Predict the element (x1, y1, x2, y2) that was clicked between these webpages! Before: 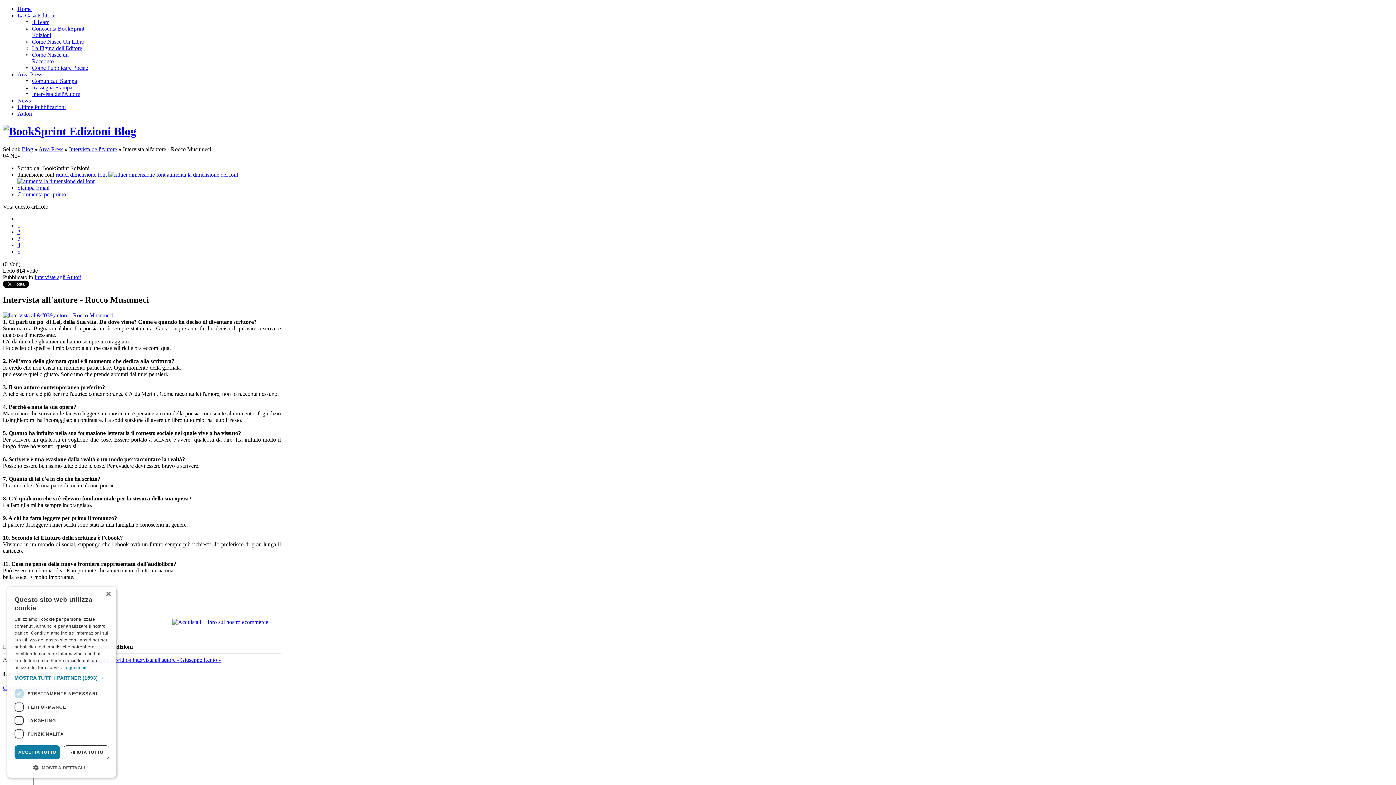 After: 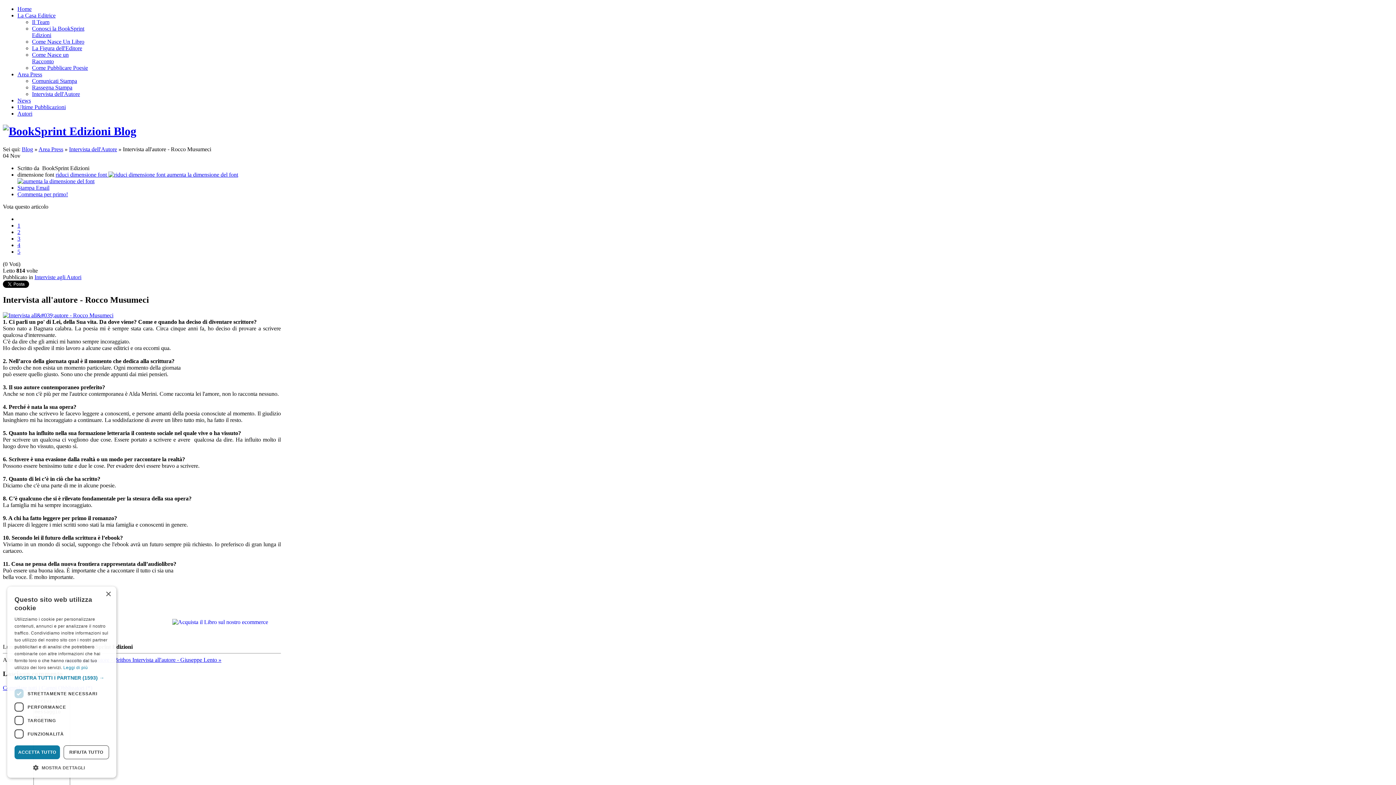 Action: bbox: (55, 171, 166, 177) label: riduci dimensione font  